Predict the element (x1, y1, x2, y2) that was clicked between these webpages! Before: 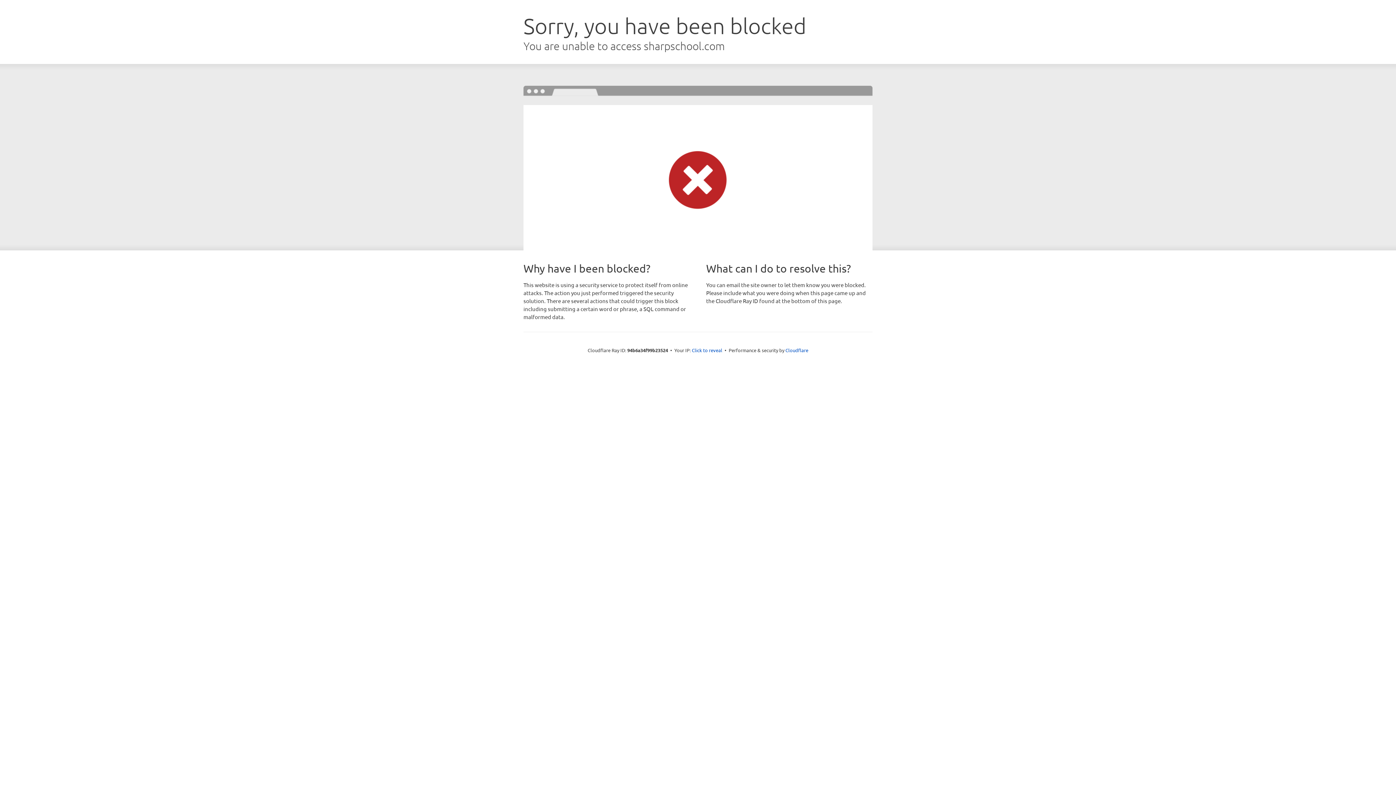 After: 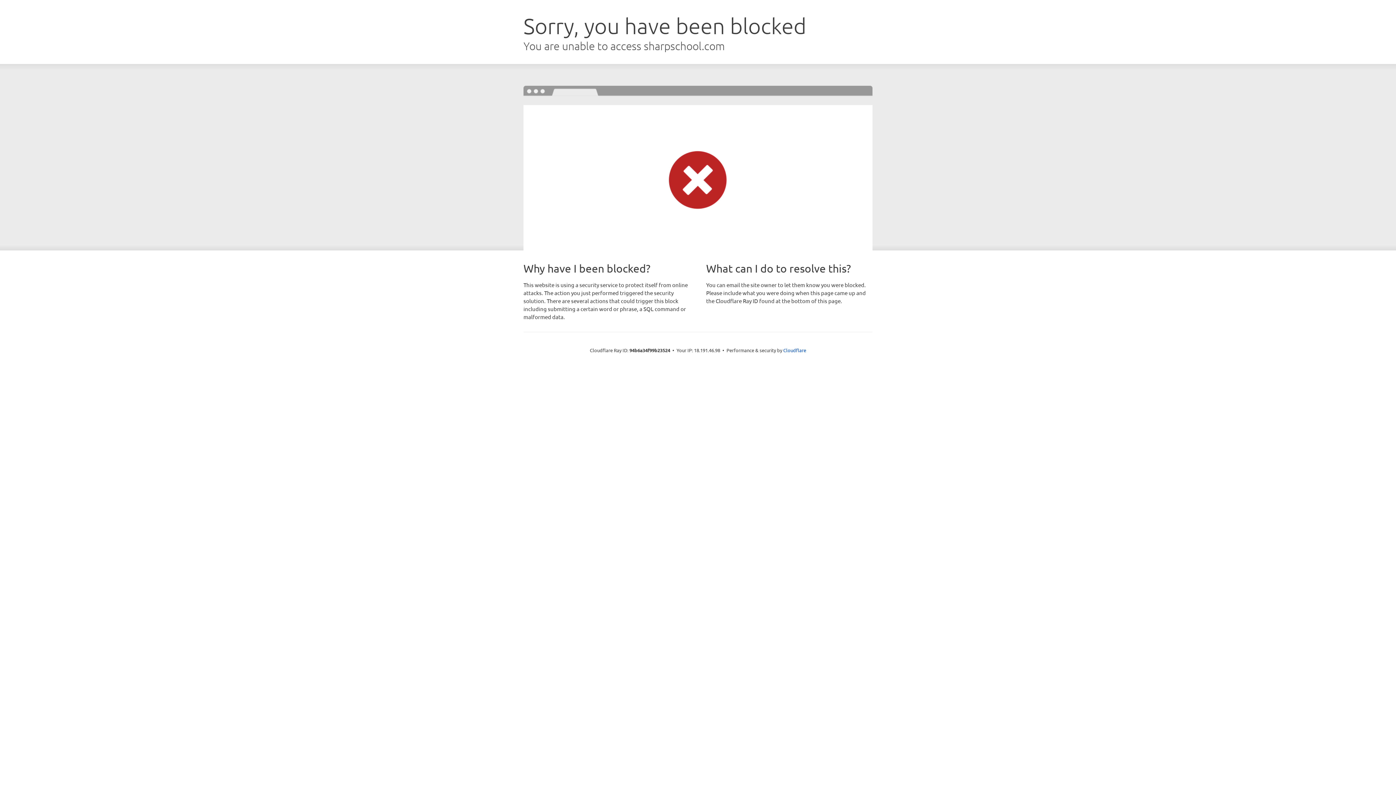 Action: bbox: (692, 346, 722, 353) label: Click to reveal